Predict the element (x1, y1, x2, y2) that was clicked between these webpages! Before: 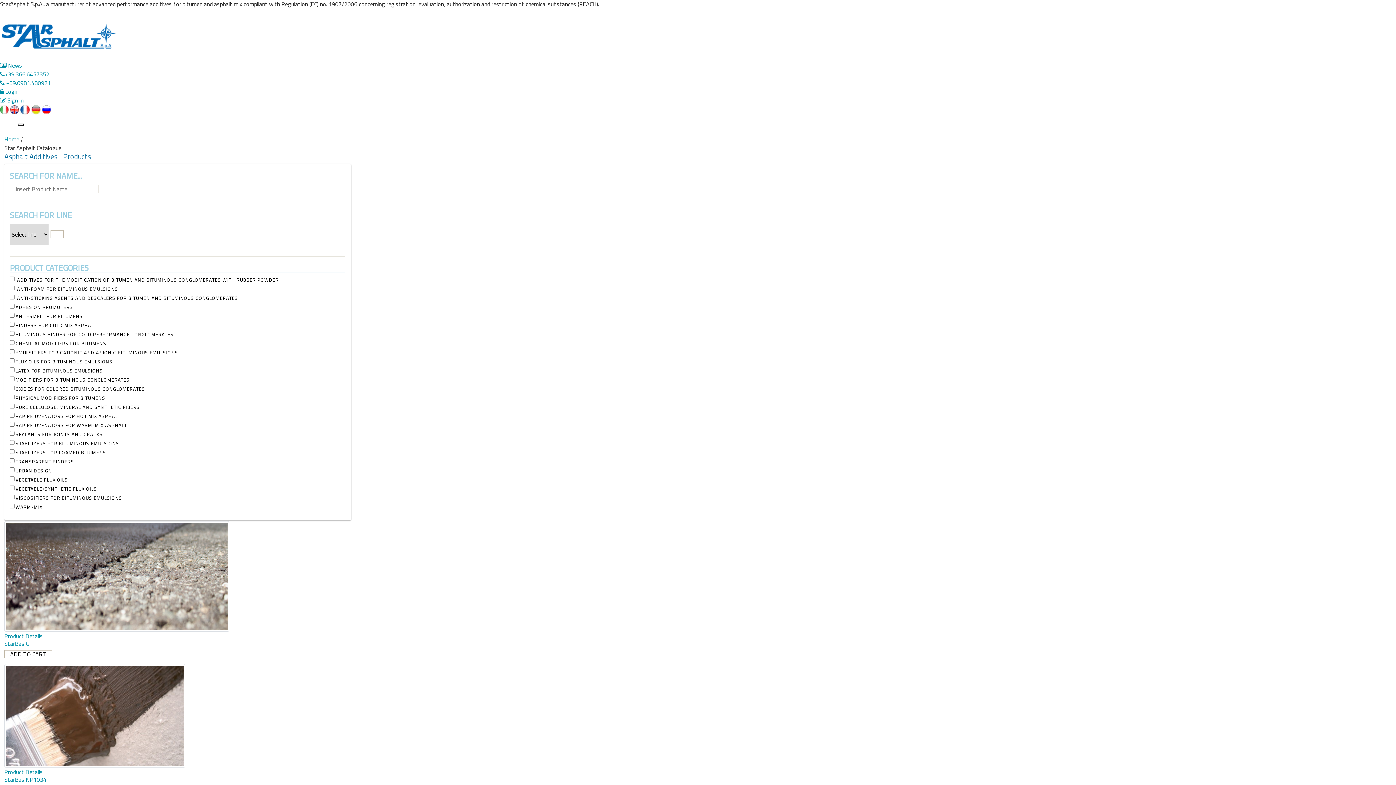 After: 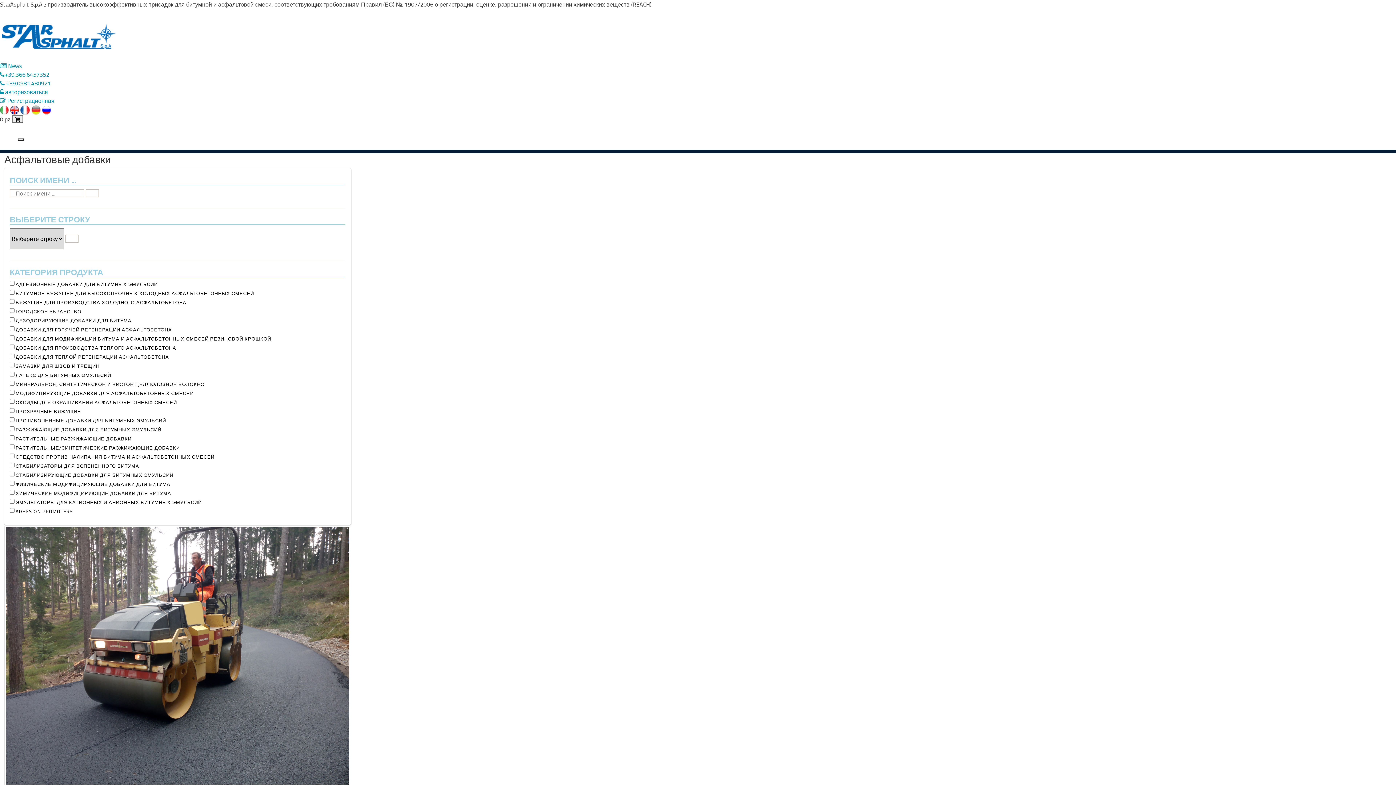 Action: bbox: (42, 104, 50, 113)